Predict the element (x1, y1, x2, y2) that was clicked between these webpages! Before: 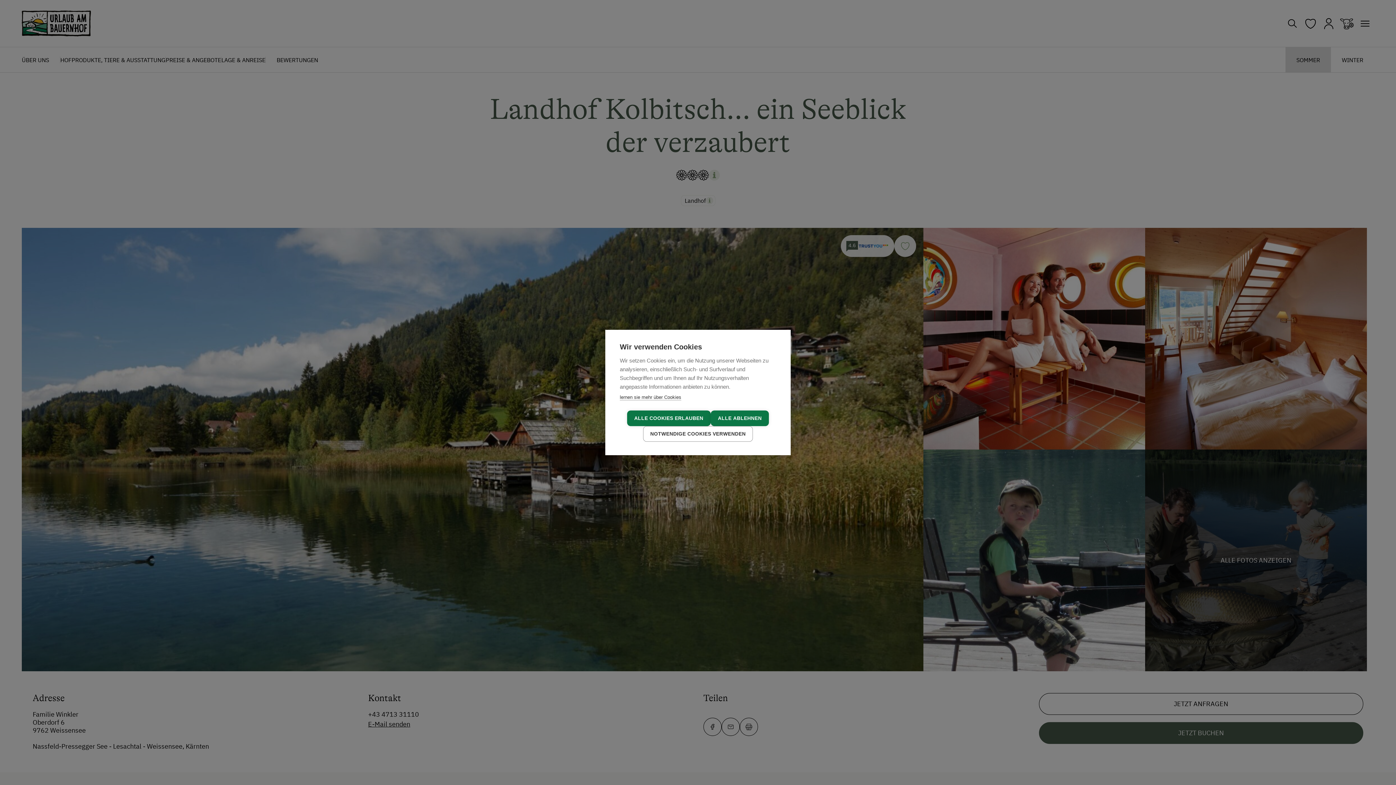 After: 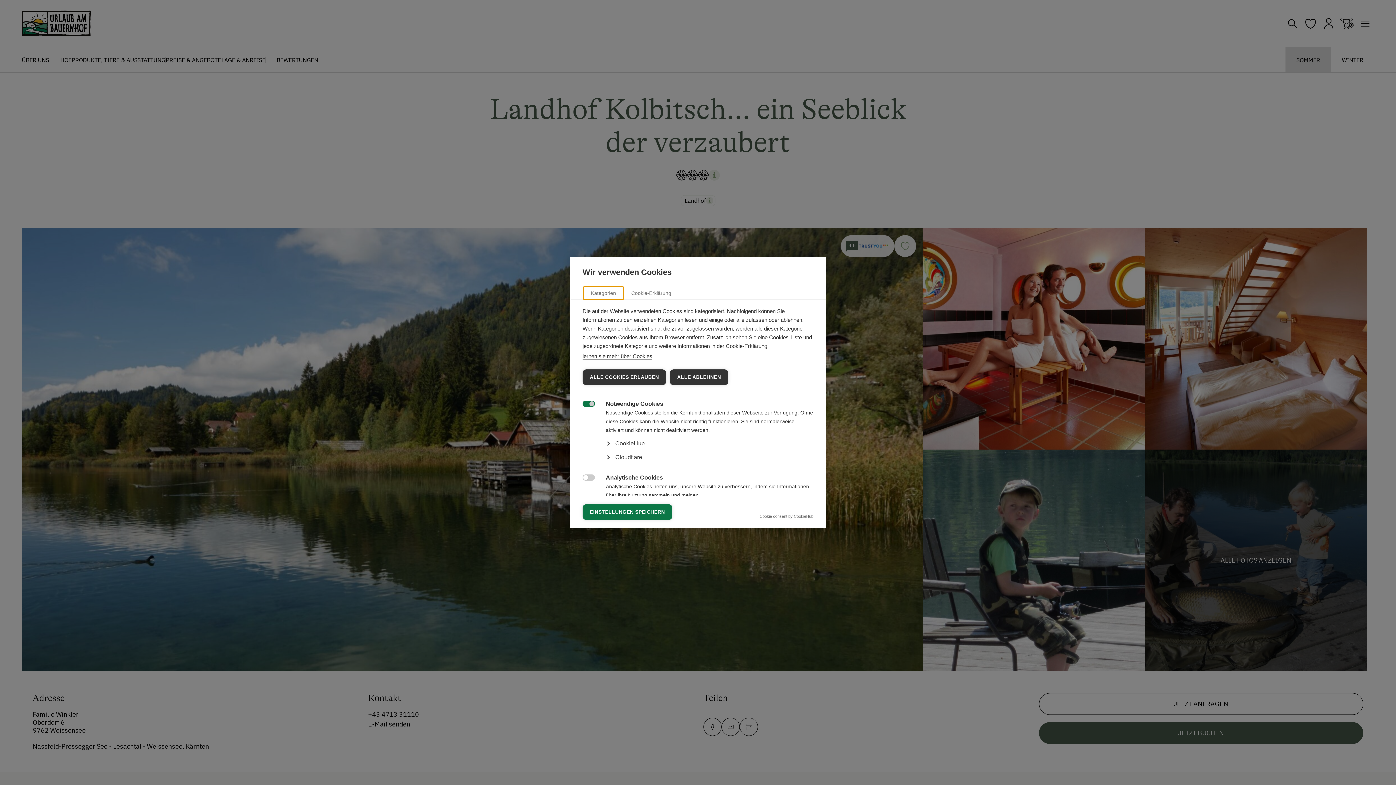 Action: bbox: (643, 426, 753, 442) label: NOTWENDIGE COOKIES VERWENDEN